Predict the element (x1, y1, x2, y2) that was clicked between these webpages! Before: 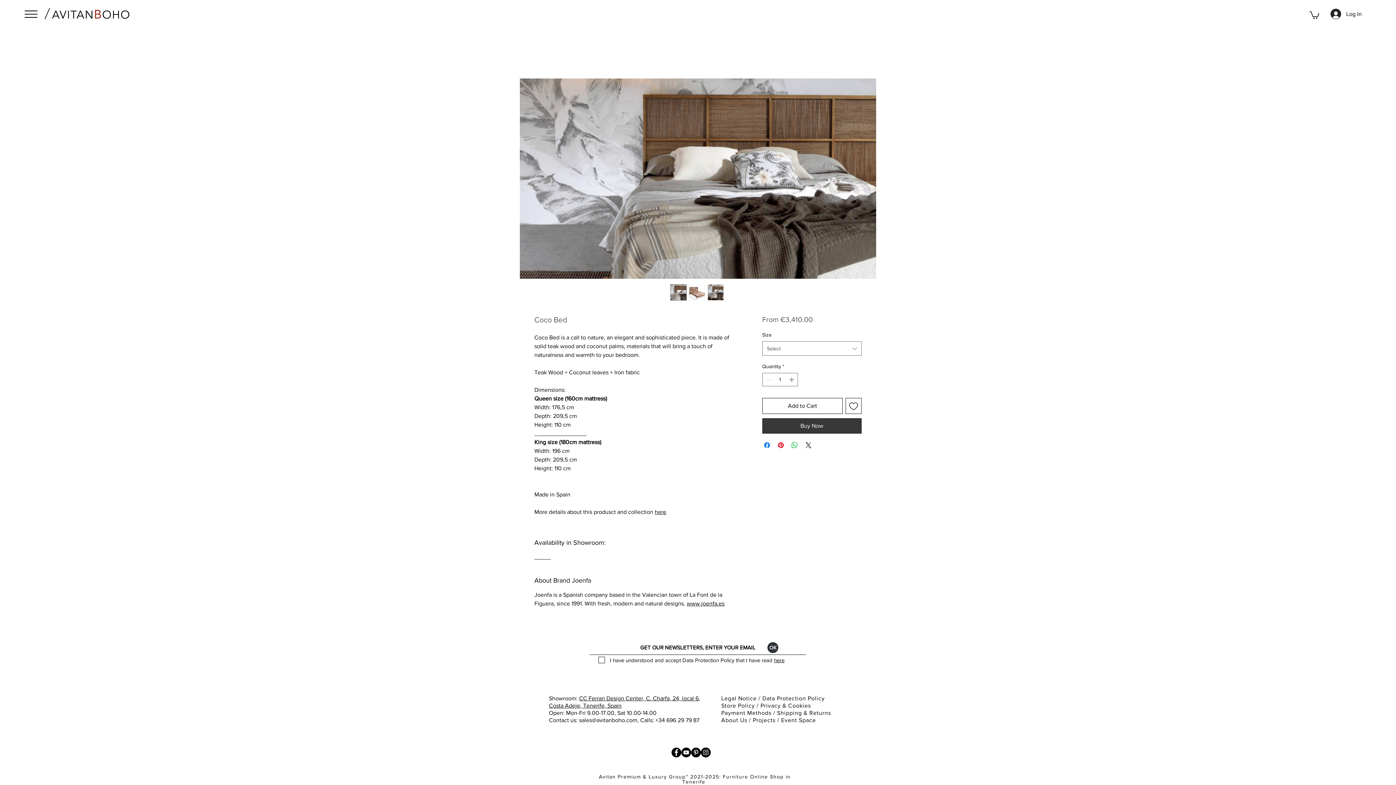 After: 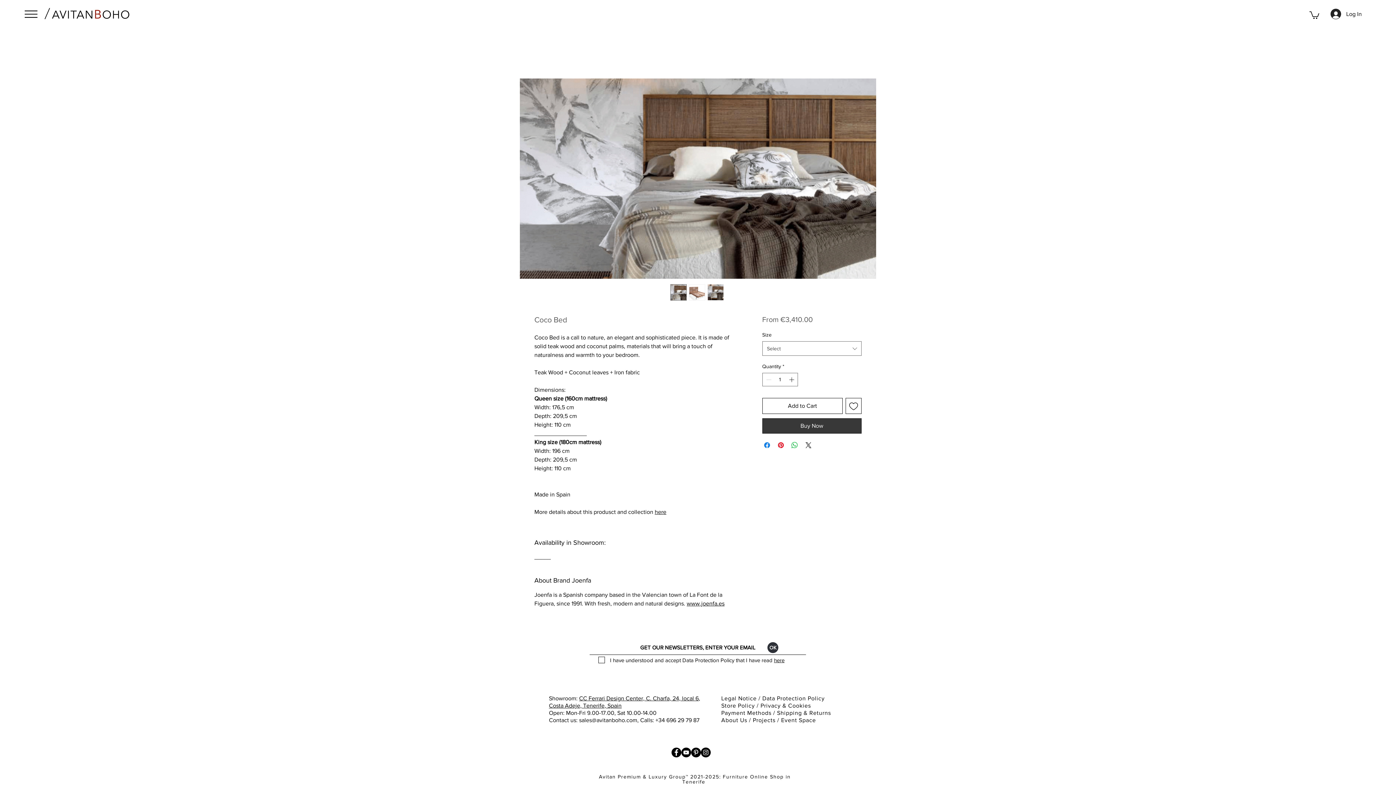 Action: label: here bbox: (654, 509, 666, 515)